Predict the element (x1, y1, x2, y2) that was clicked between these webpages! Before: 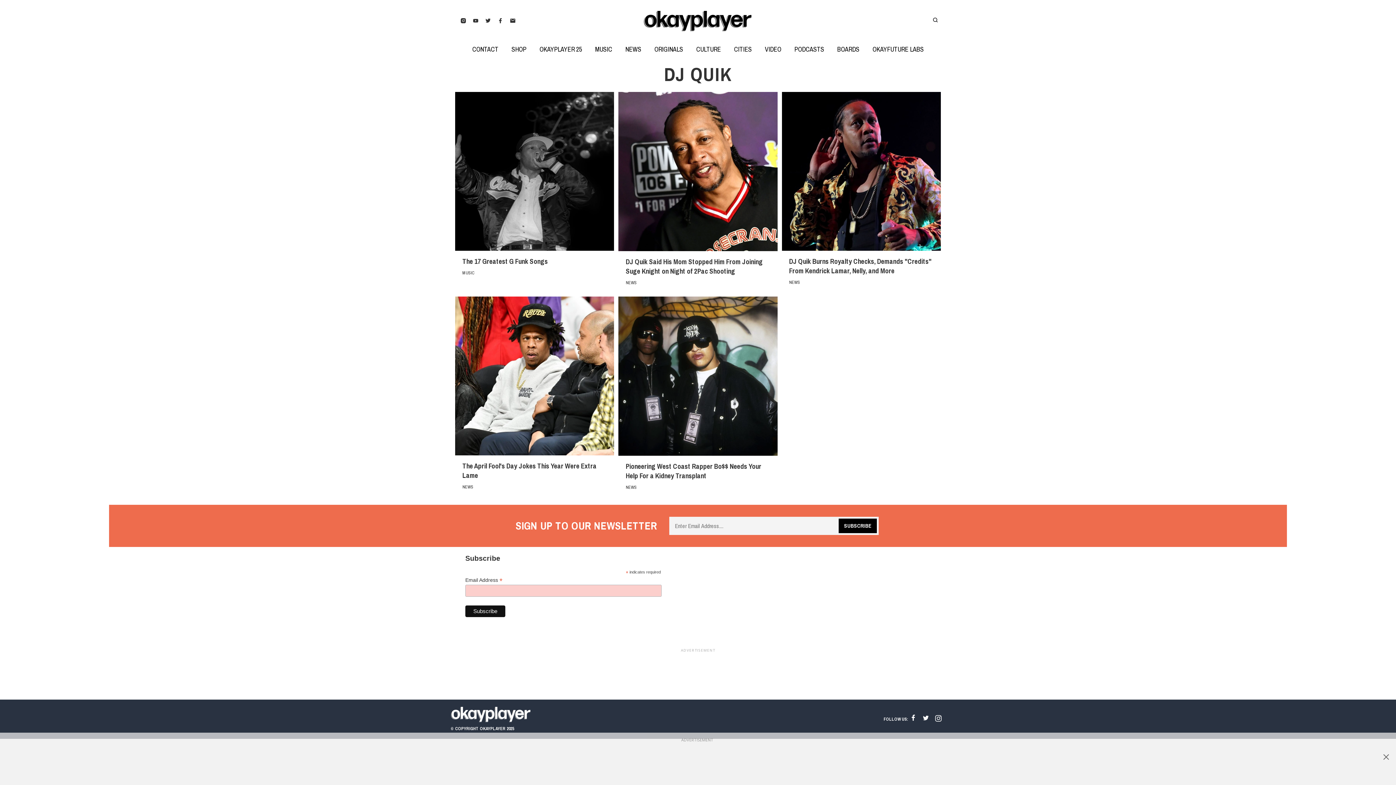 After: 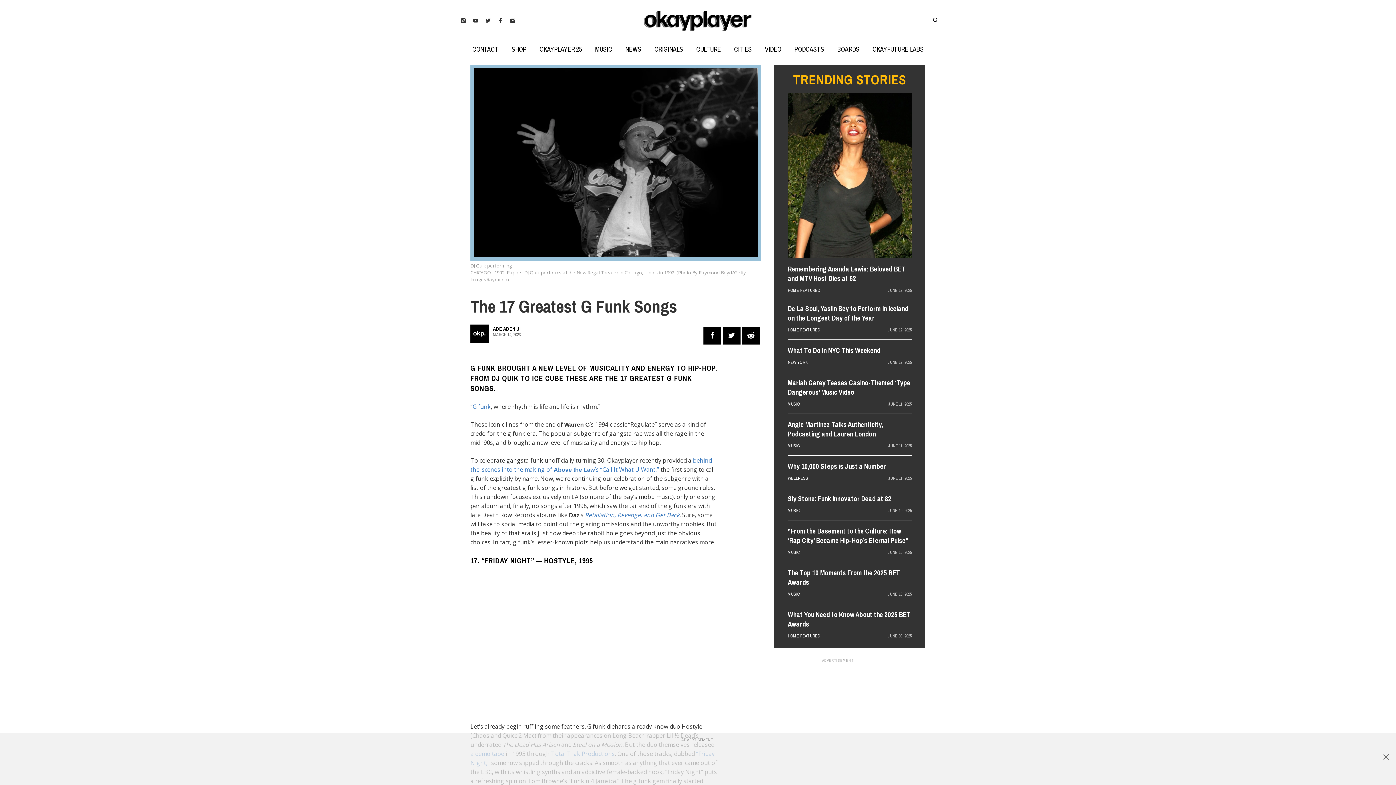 Action: bbox: (455, 166, 614, 174) label: The 17 Greatest G Funk Songs